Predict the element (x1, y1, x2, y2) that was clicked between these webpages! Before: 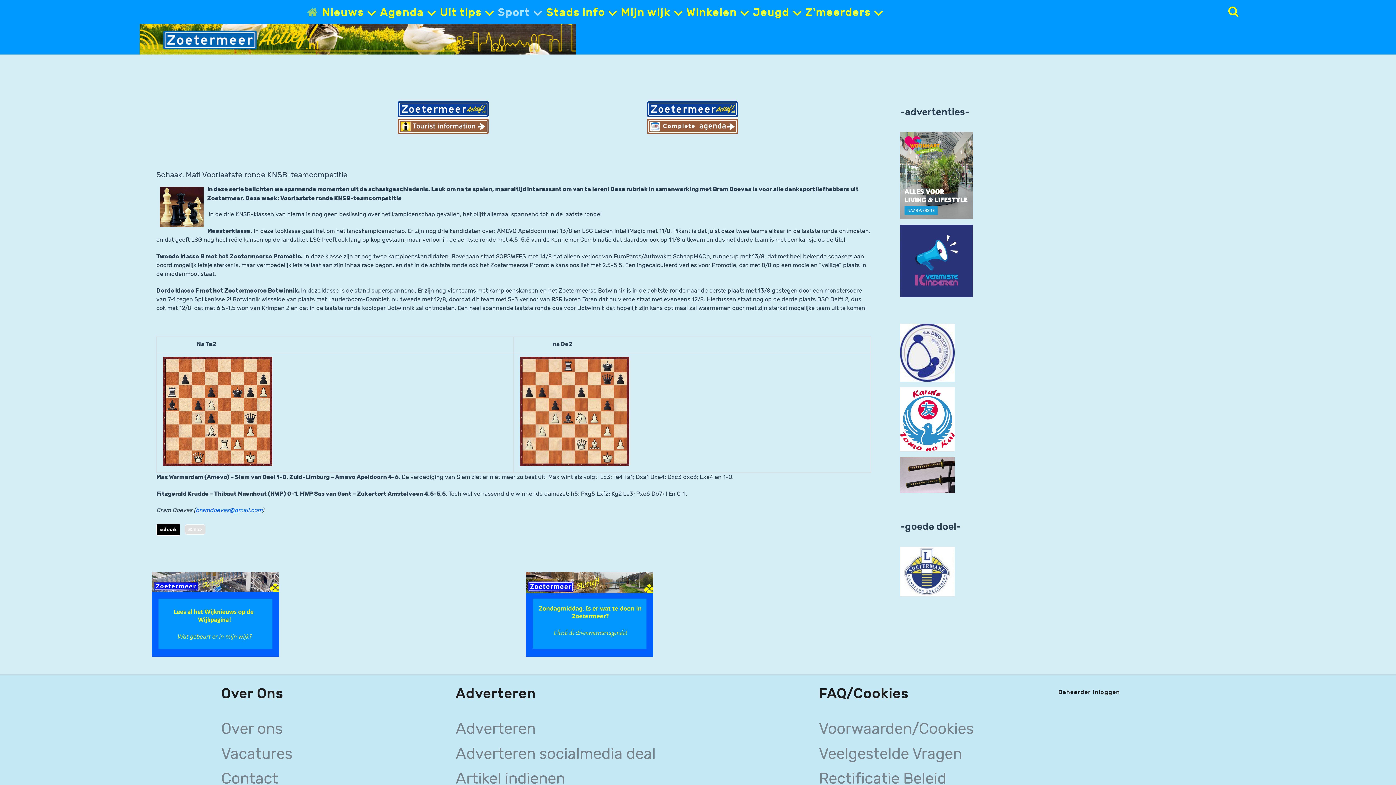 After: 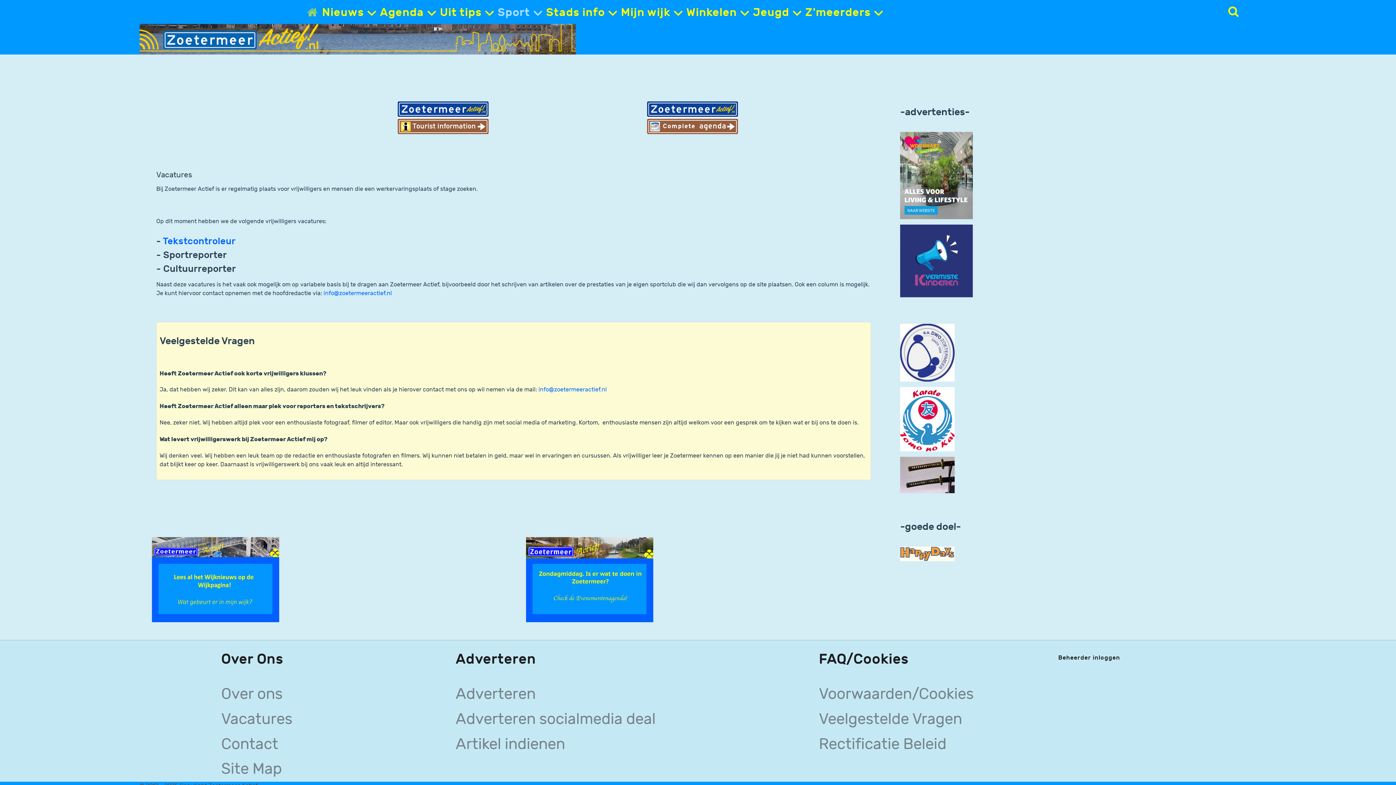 Action: label: Vacatures bbox: (221, 745, 292, 763)